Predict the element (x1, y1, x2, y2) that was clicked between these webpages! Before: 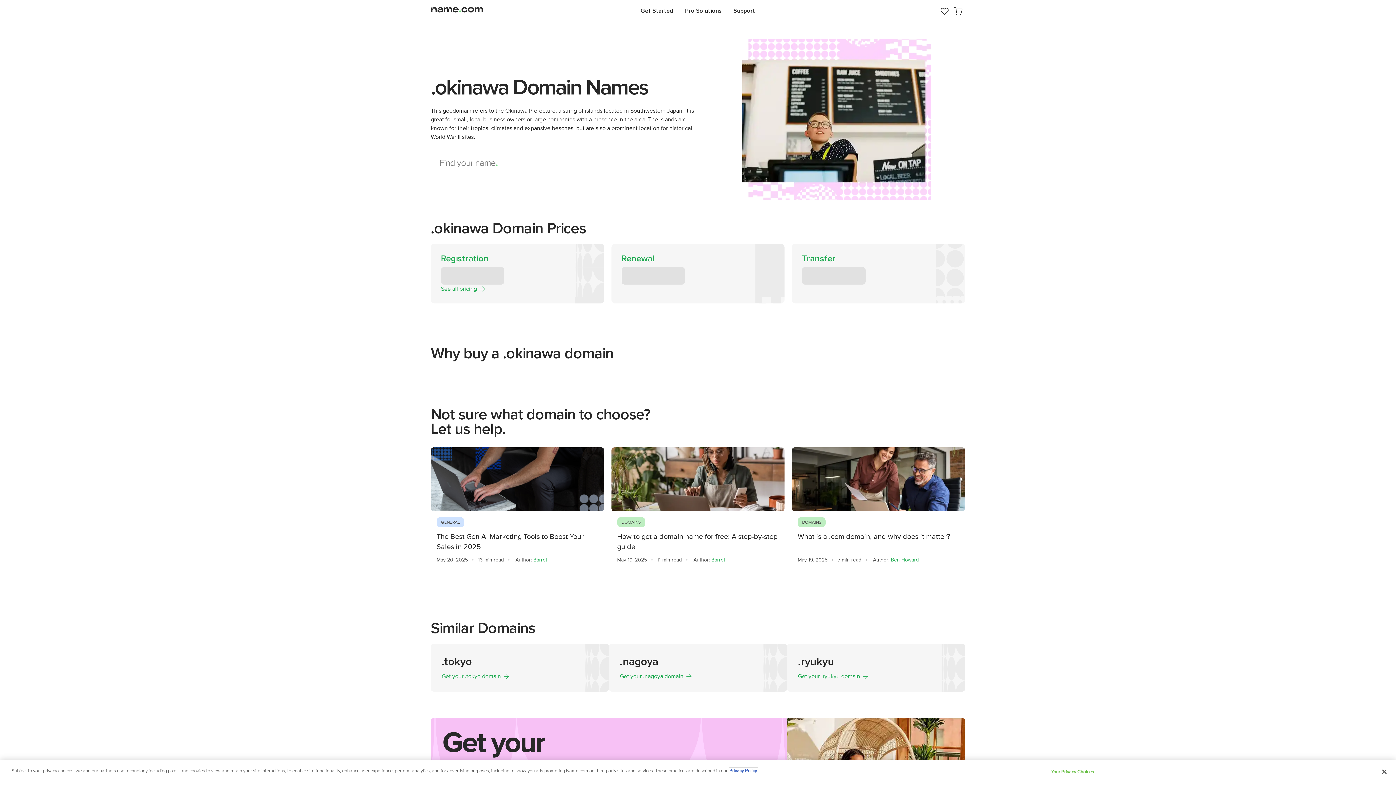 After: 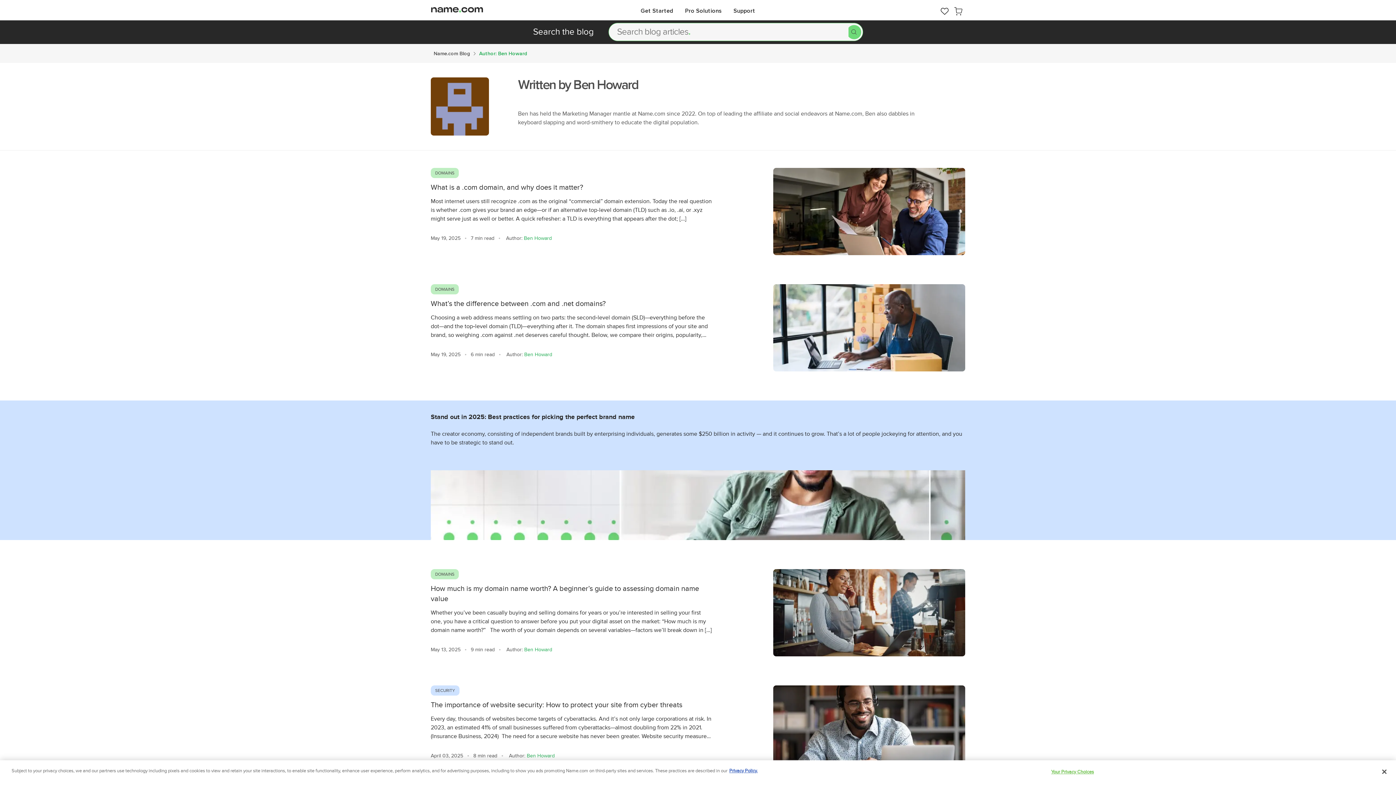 Action: label: Ben Howard bbox: (891, 557, 919, 563)